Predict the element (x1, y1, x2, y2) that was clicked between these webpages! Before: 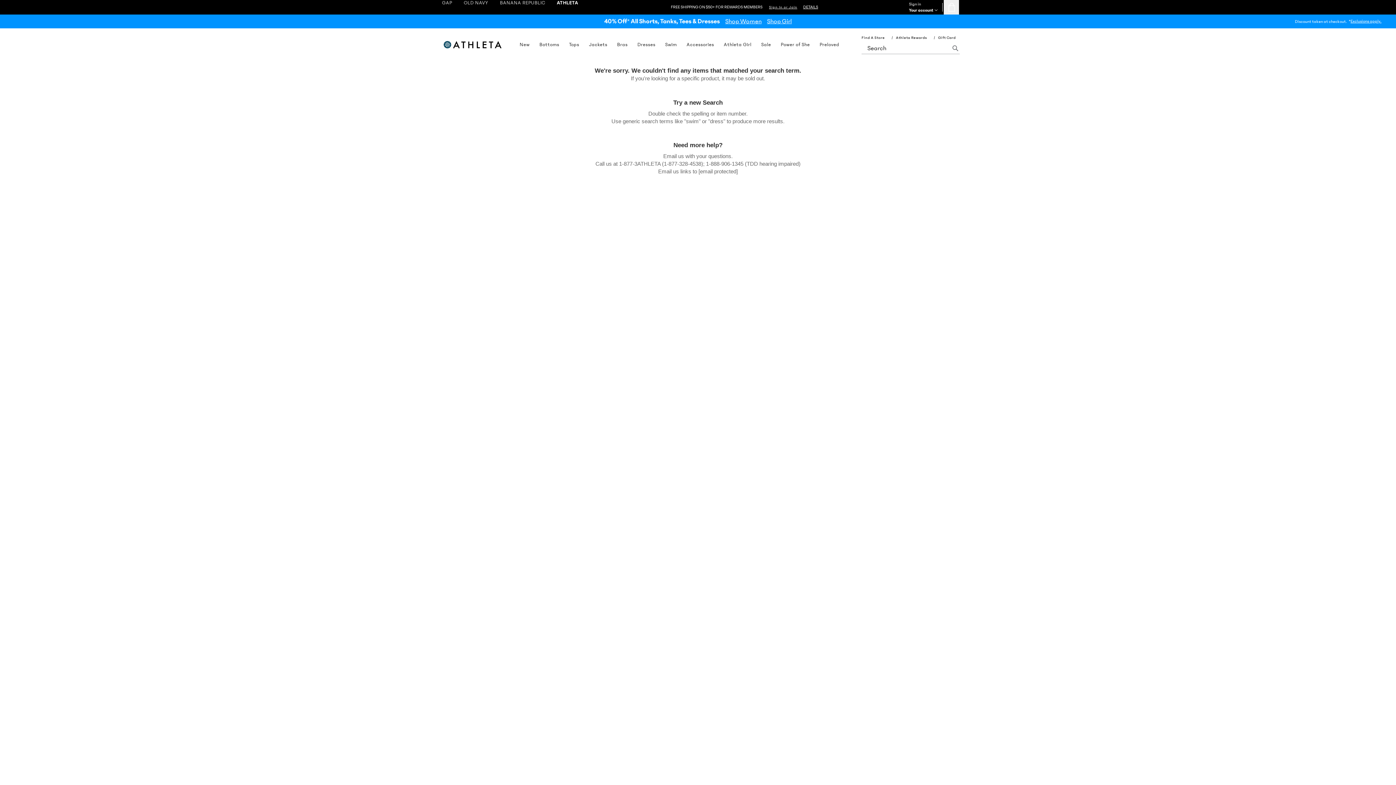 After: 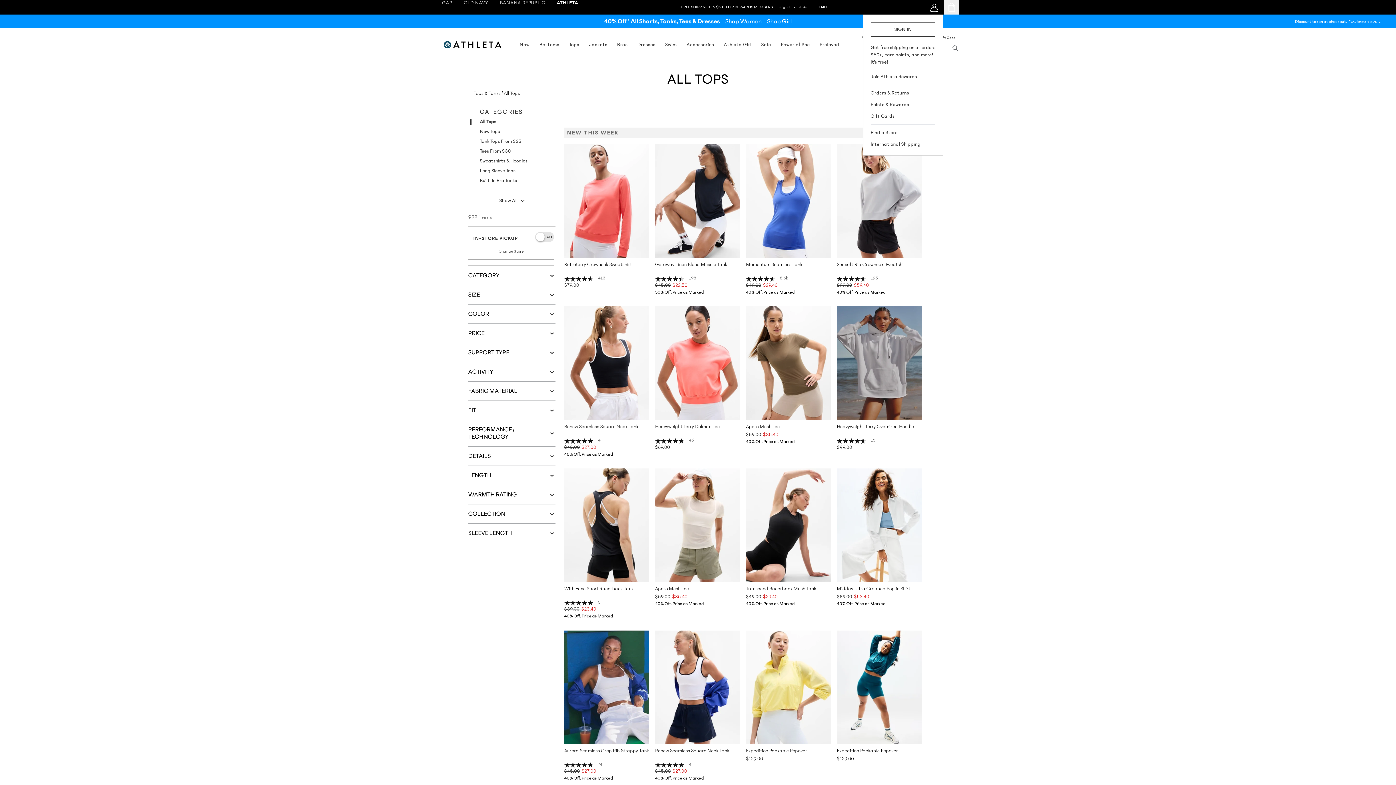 Action: label: tops bbox: (569, 41, 579, 47)